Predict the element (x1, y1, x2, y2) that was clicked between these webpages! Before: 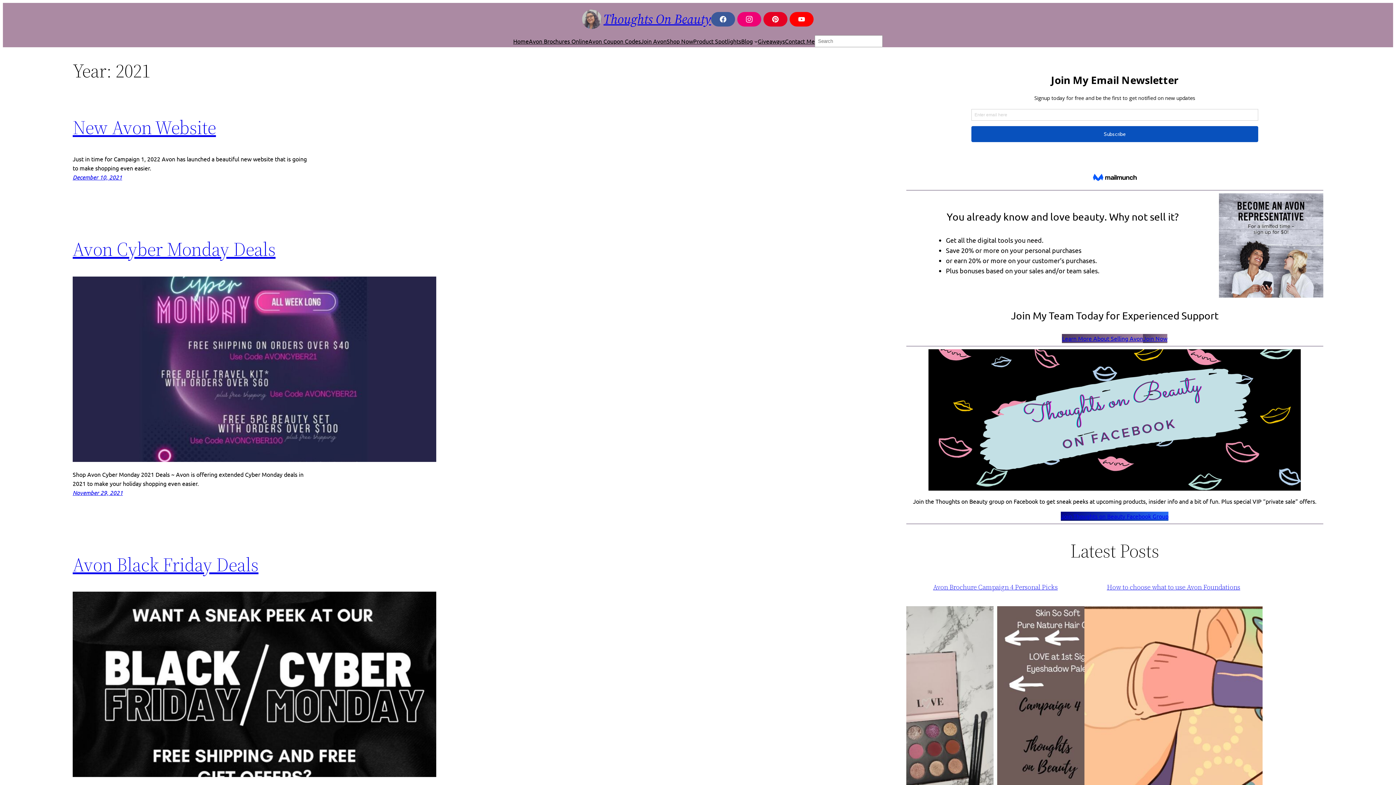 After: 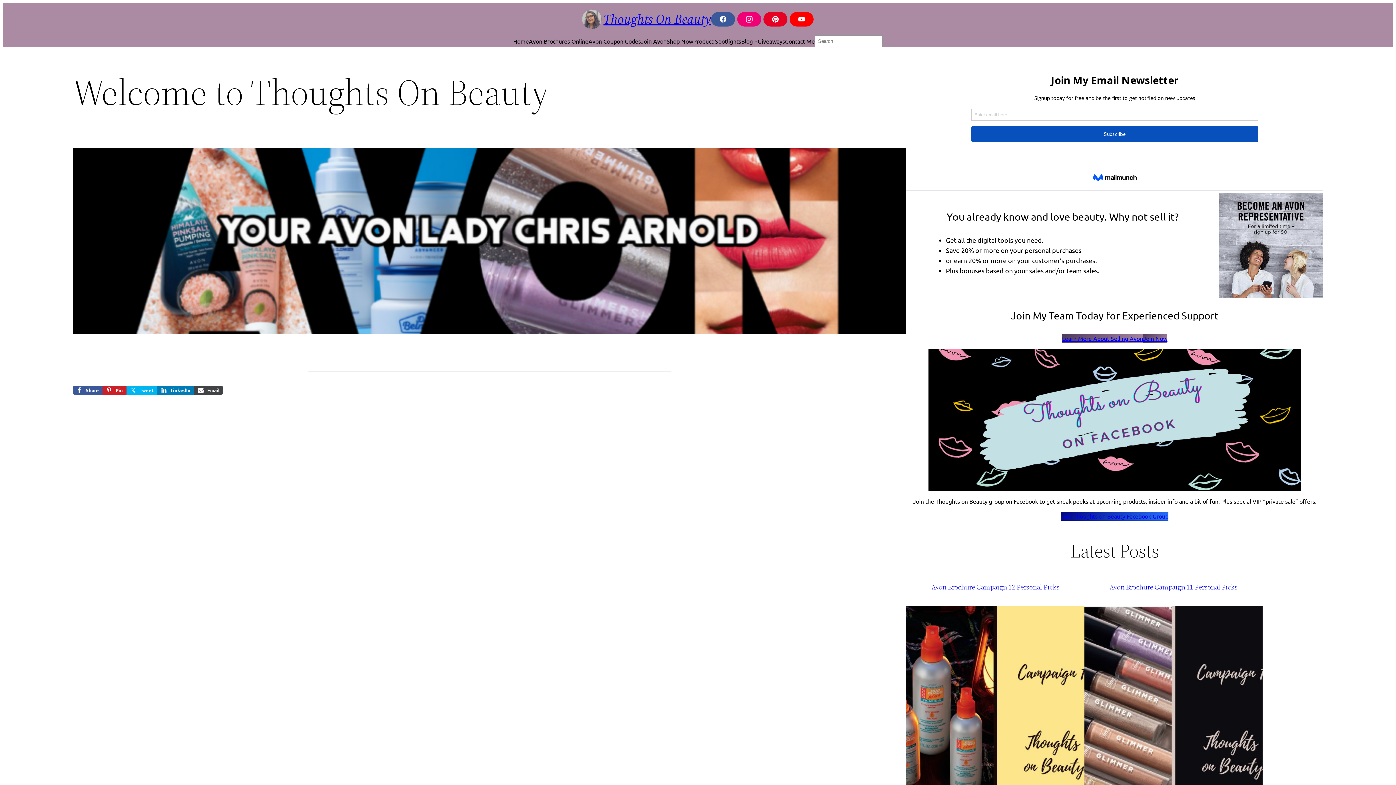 Action: bbox: (580, 7, 603, 30)